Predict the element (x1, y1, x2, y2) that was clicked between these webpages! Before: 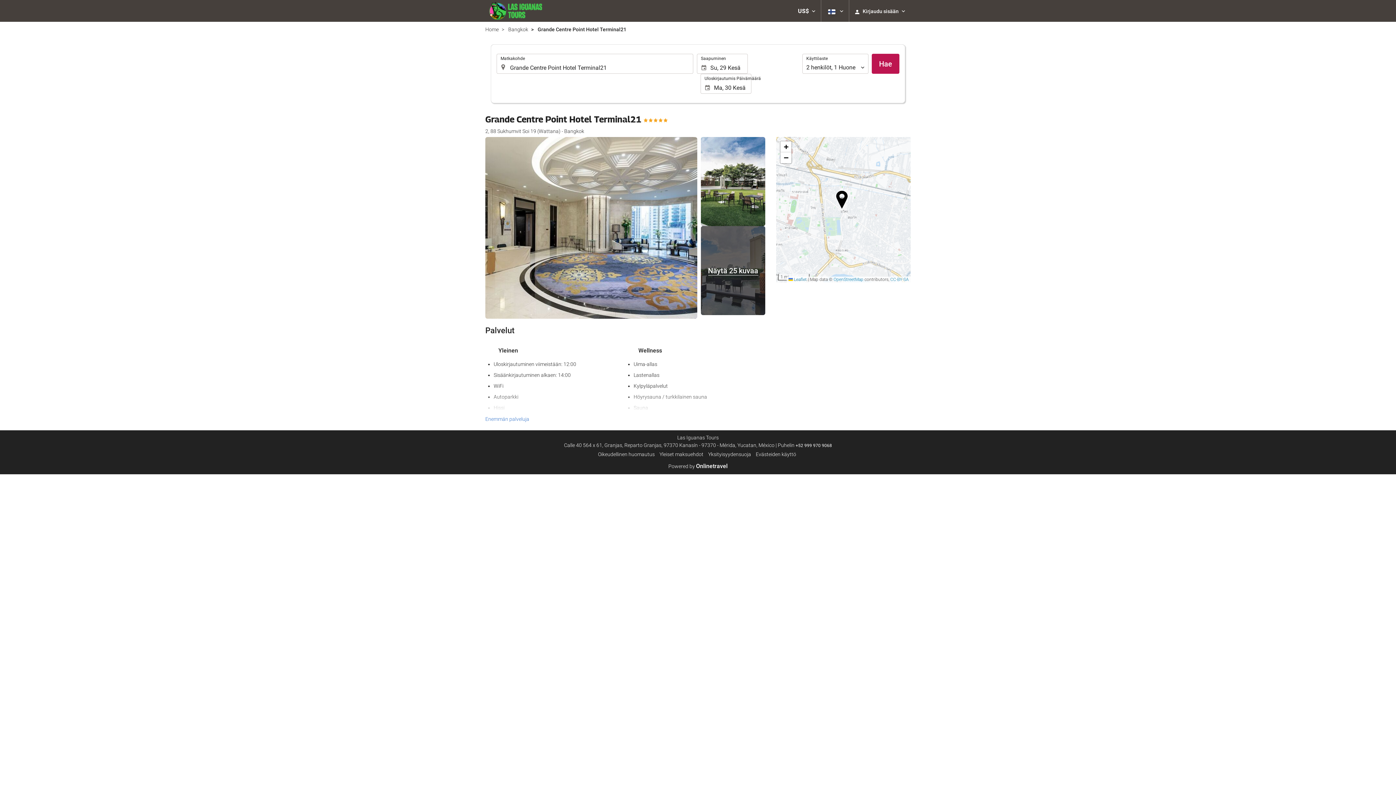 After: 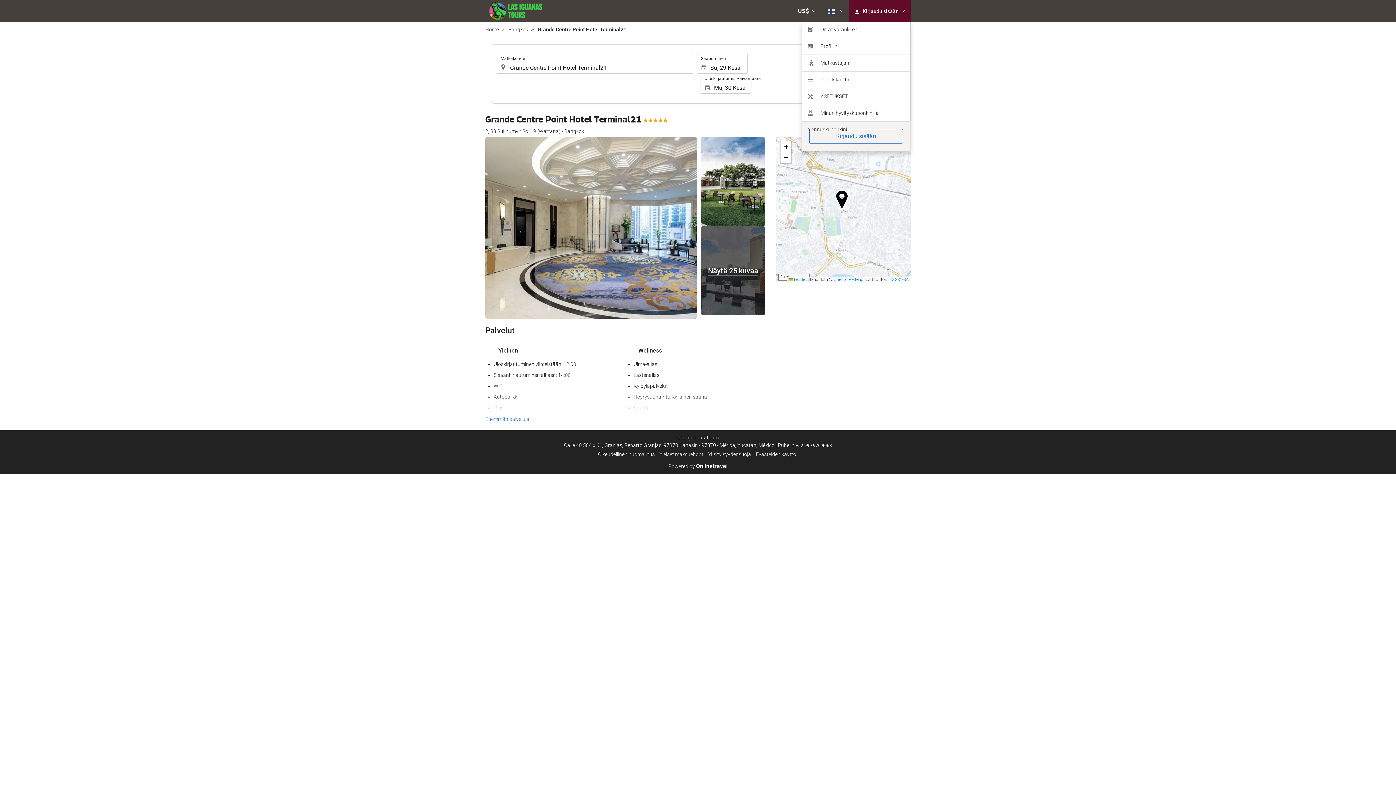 Action: bbox: (849, 0, 910, 21) label:  Kirjaudu sisään 